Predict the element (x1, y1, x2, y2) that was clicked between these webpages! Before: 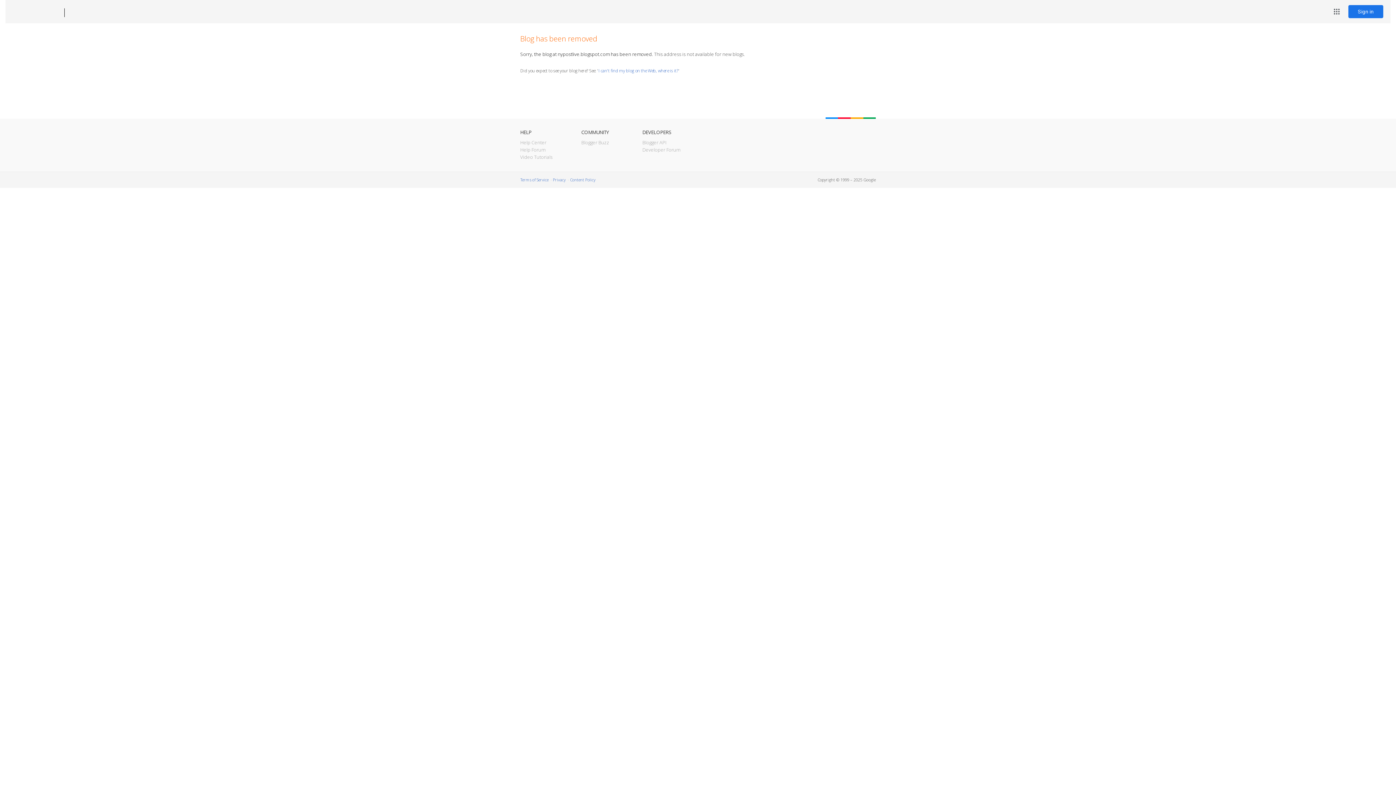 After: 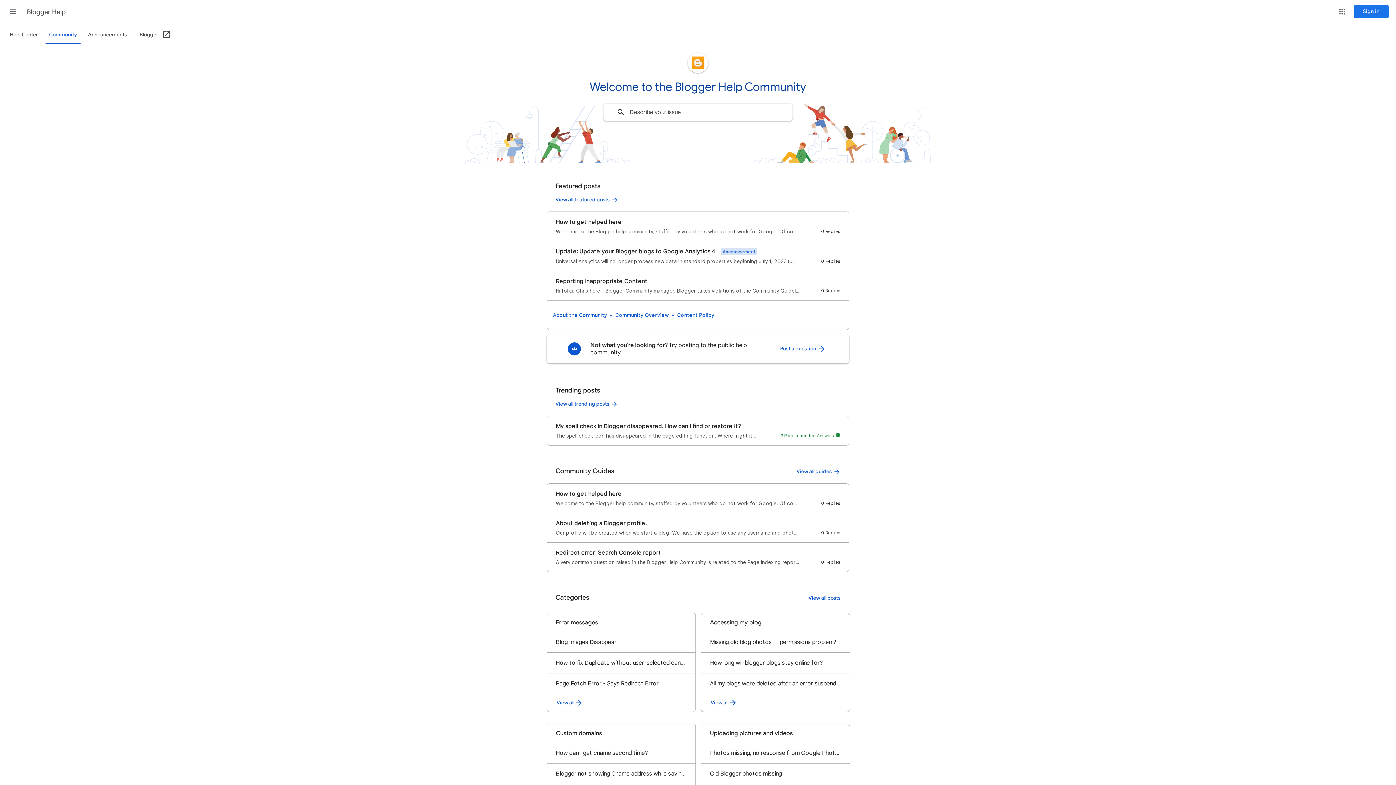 Action: label: Help Forum bbox: (520, 146, 545, 153)